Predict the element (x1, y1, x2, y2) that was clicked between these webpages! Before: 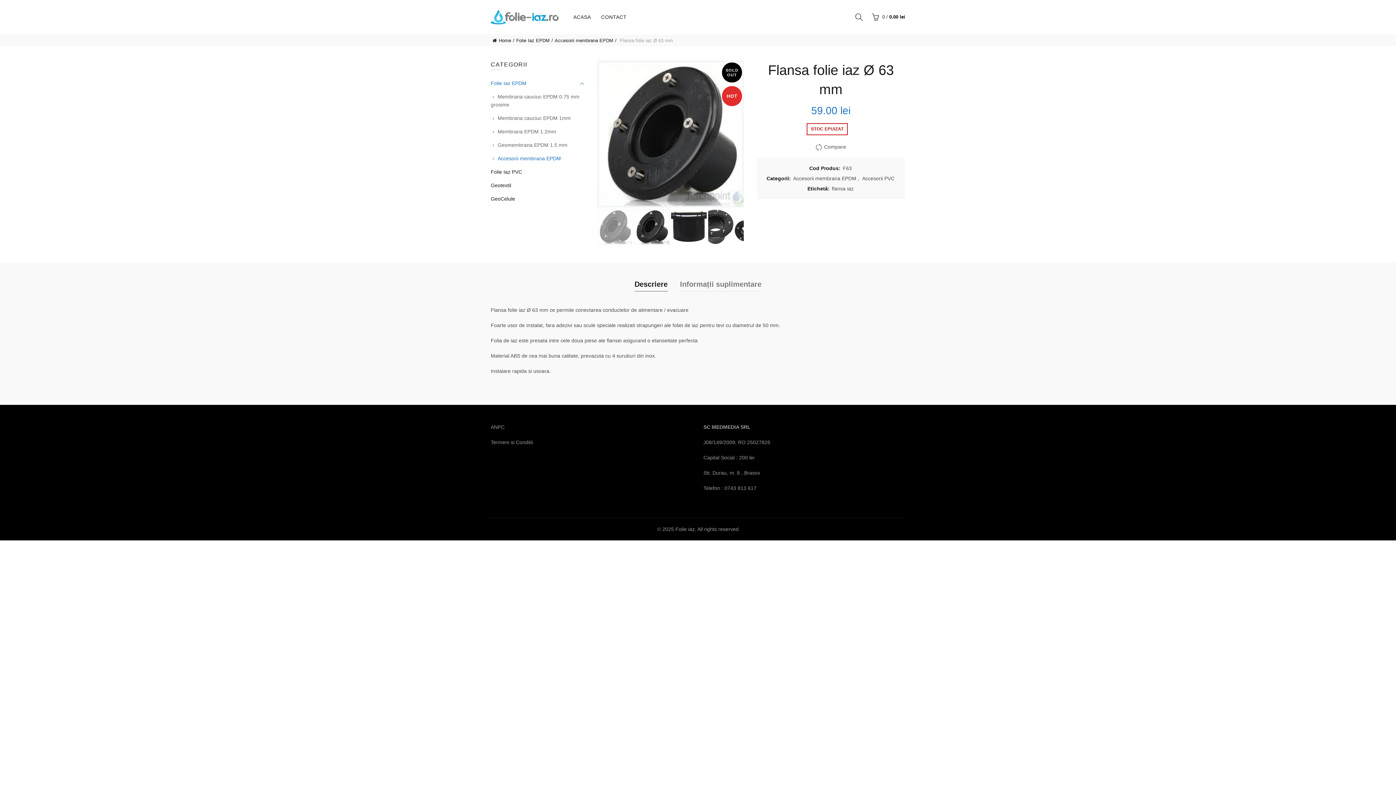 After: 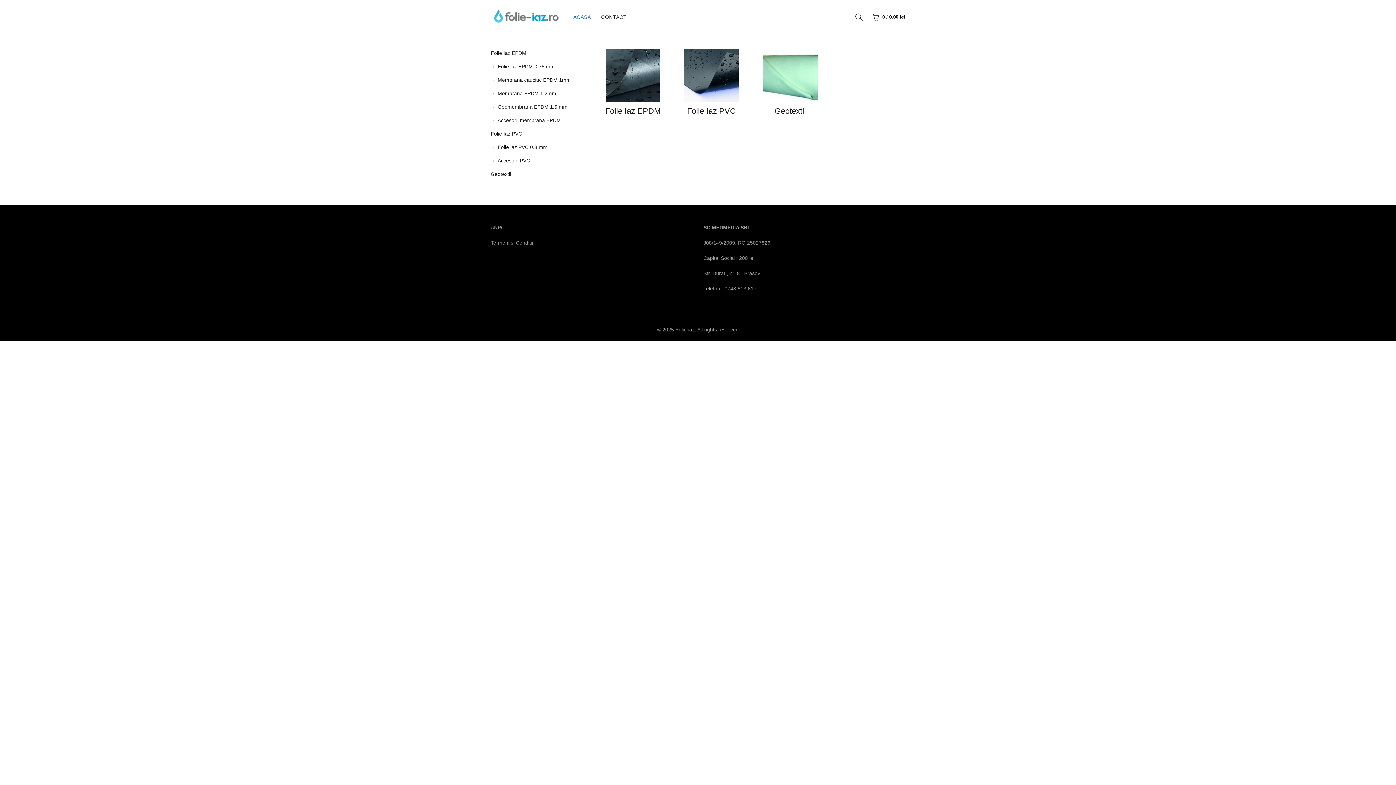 Action: bbox: (492, 37, 514, 43) label: Home